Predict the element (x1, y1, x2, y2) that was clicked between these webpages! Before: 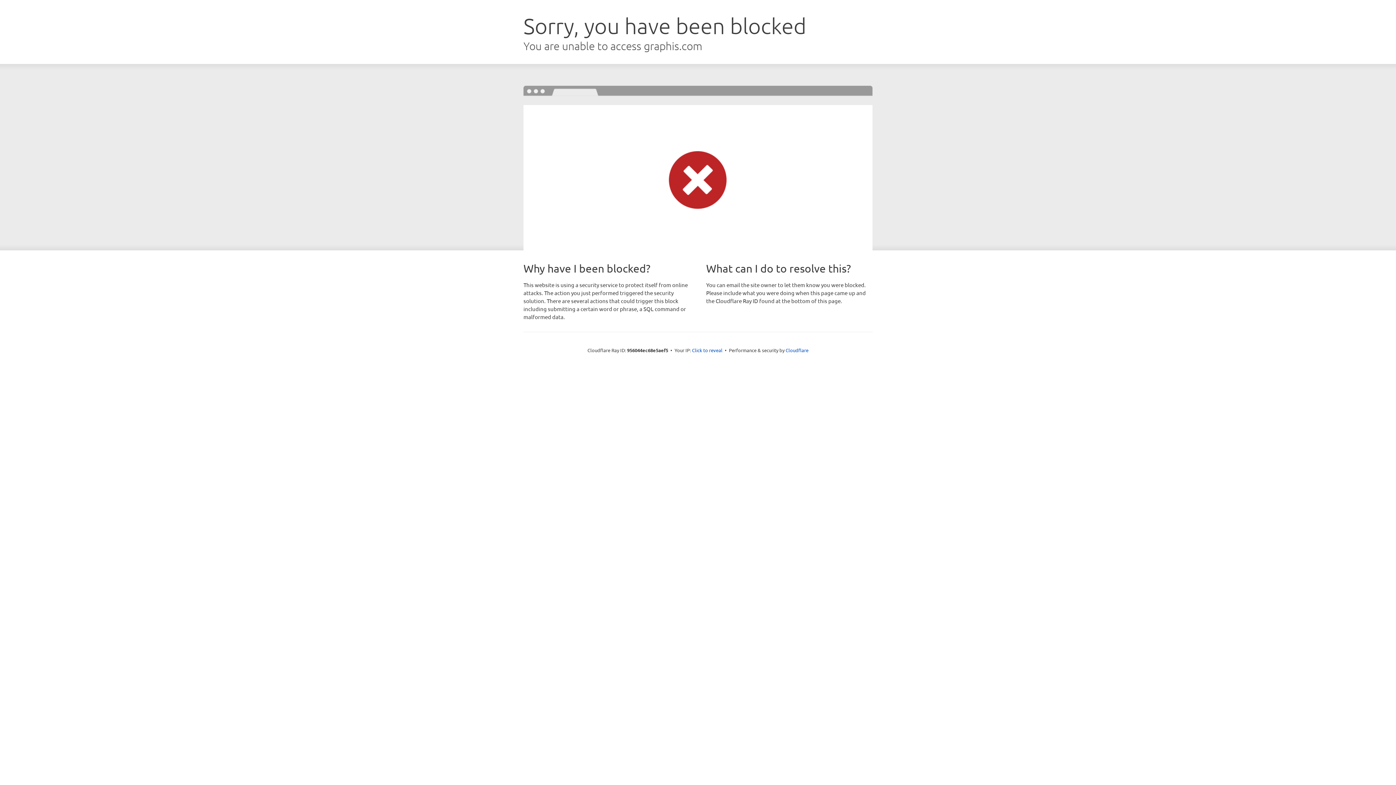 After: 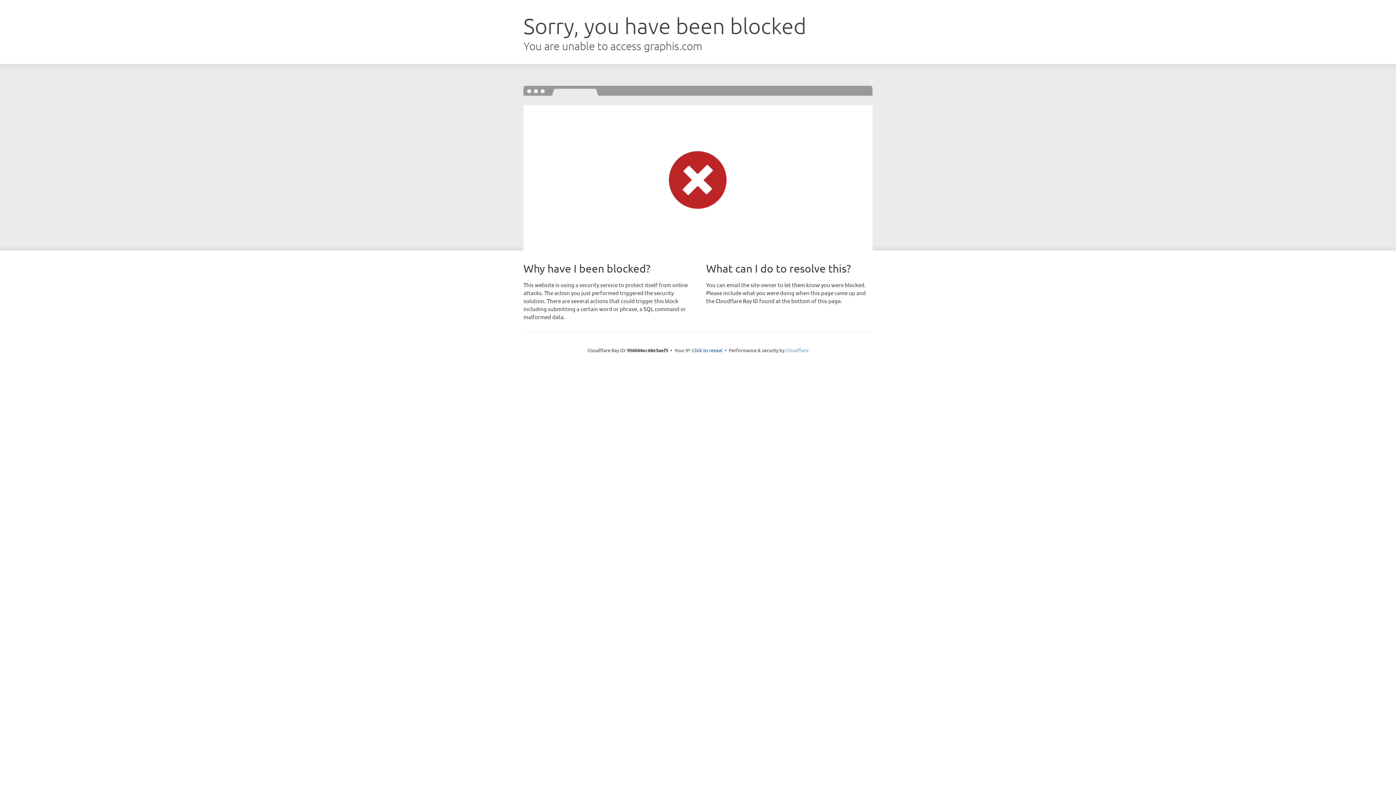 Action: bbox: (785, 347, 808, 353) label: Cloudflare